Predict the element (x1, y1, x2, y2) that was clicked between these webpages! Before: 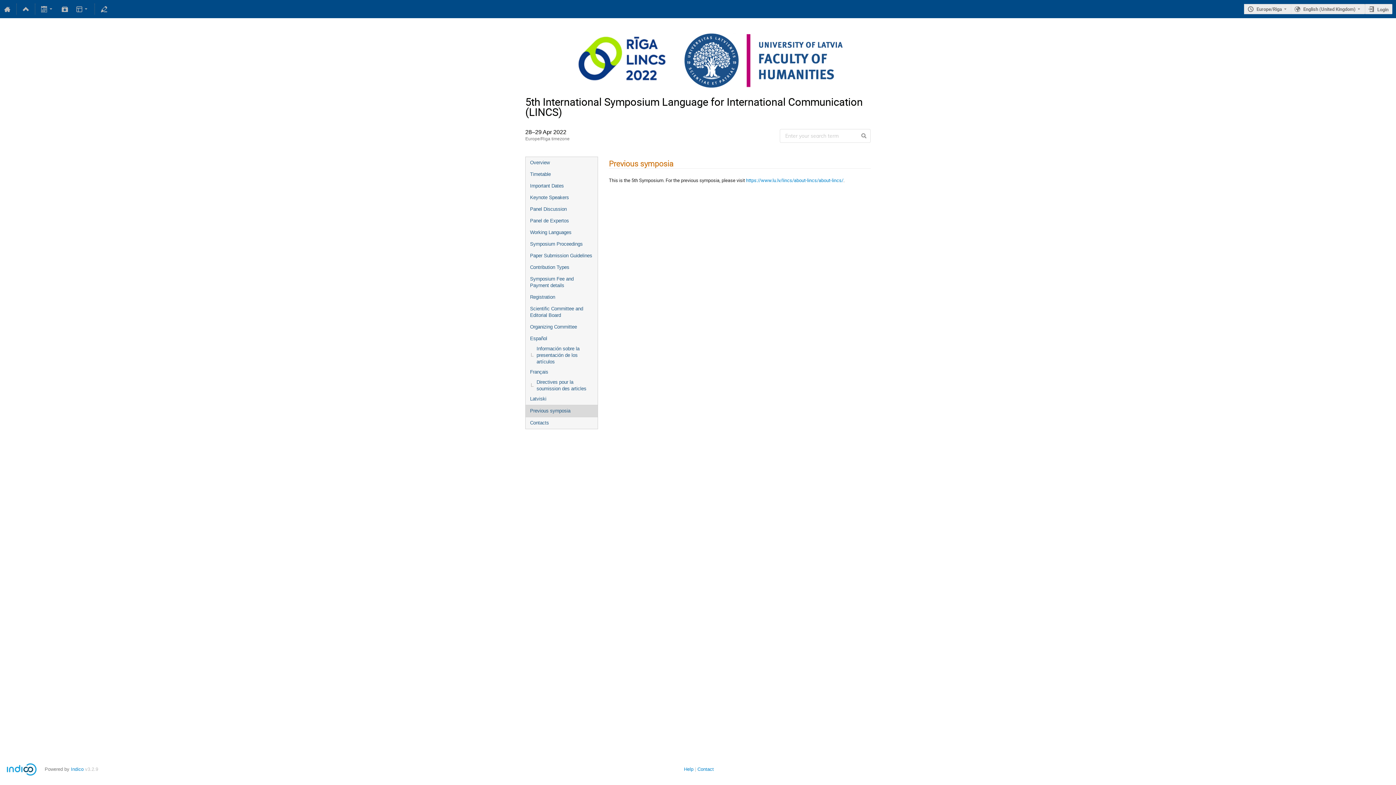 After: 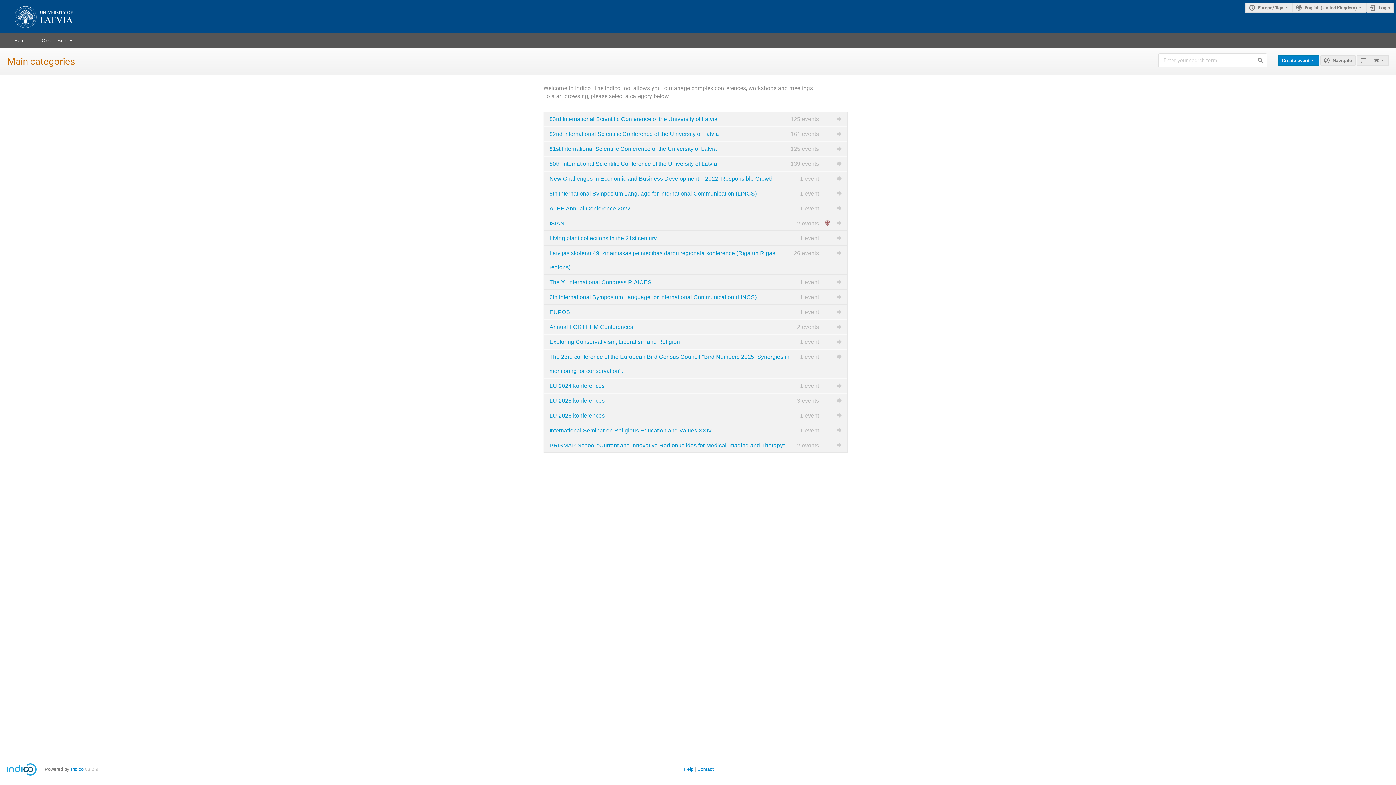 Action: bbox: (0, 0, 14, 18)